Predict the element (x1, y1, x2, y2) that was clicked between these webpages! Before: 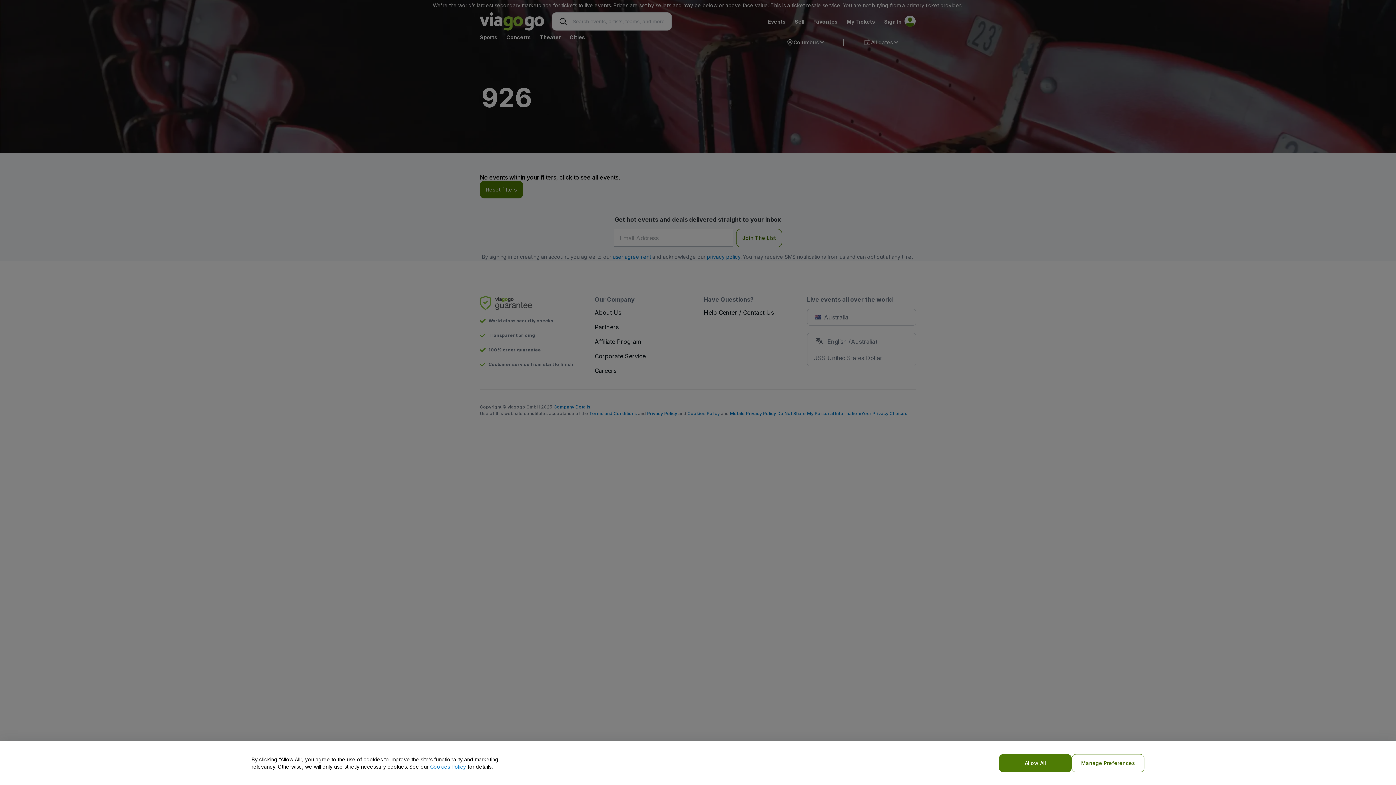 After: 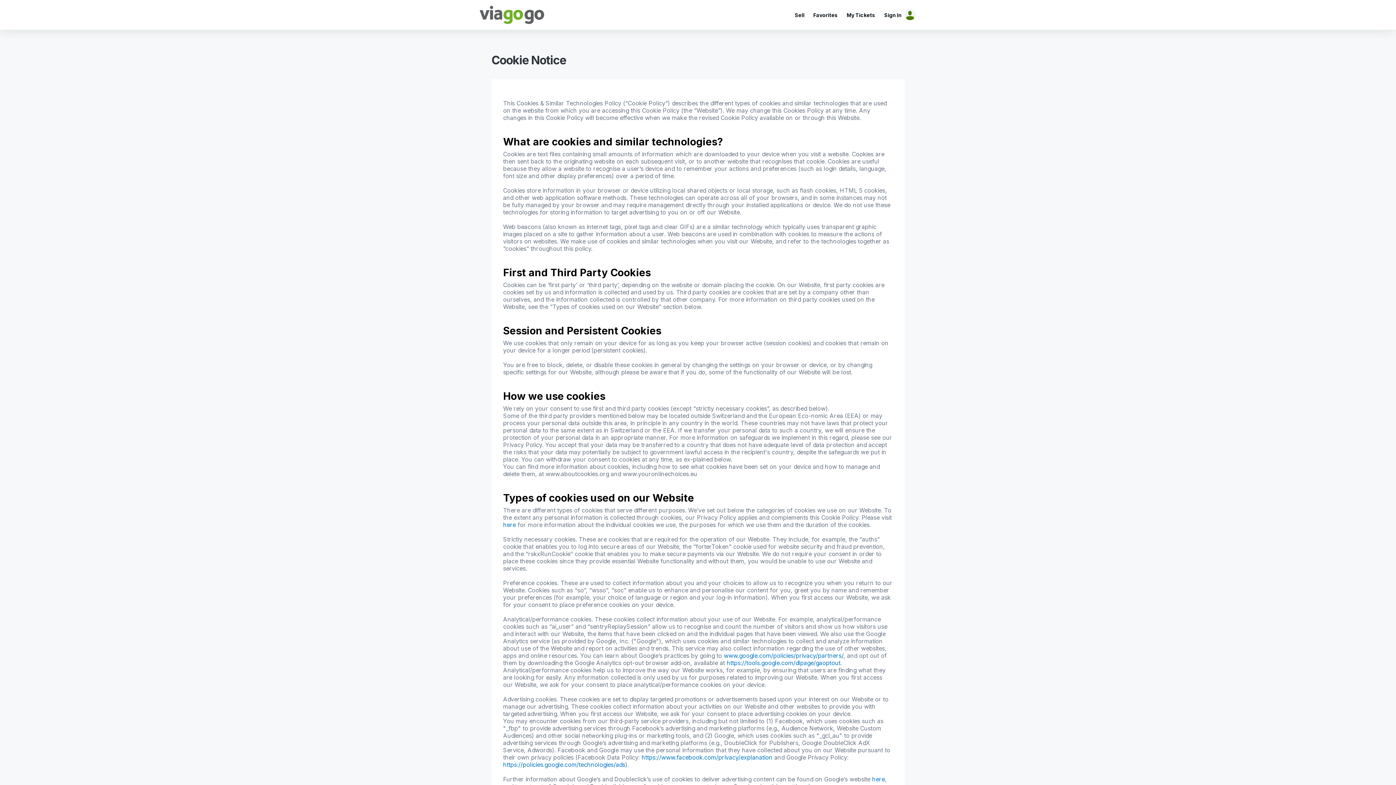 Action: label: Cookies Policy bbox: (430, 764, 466, 770)